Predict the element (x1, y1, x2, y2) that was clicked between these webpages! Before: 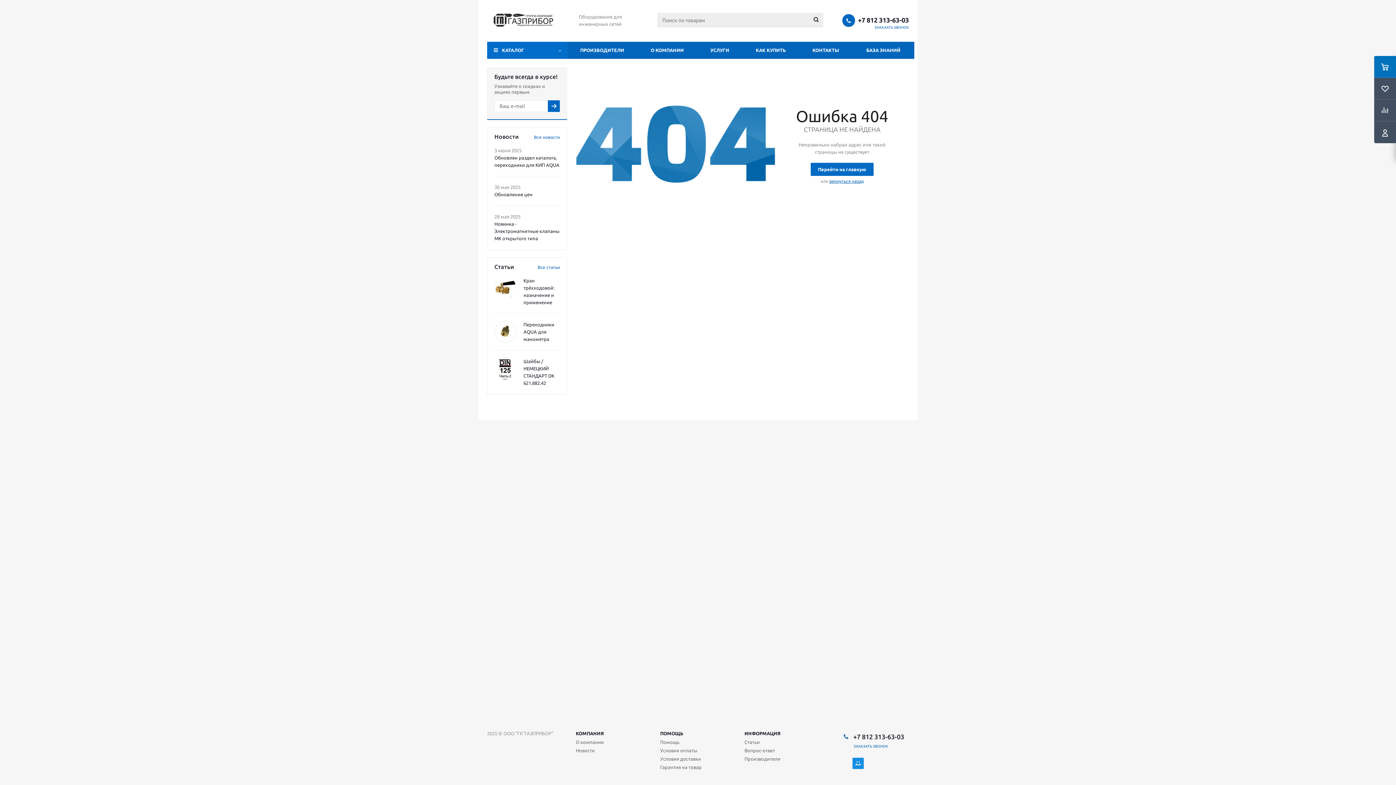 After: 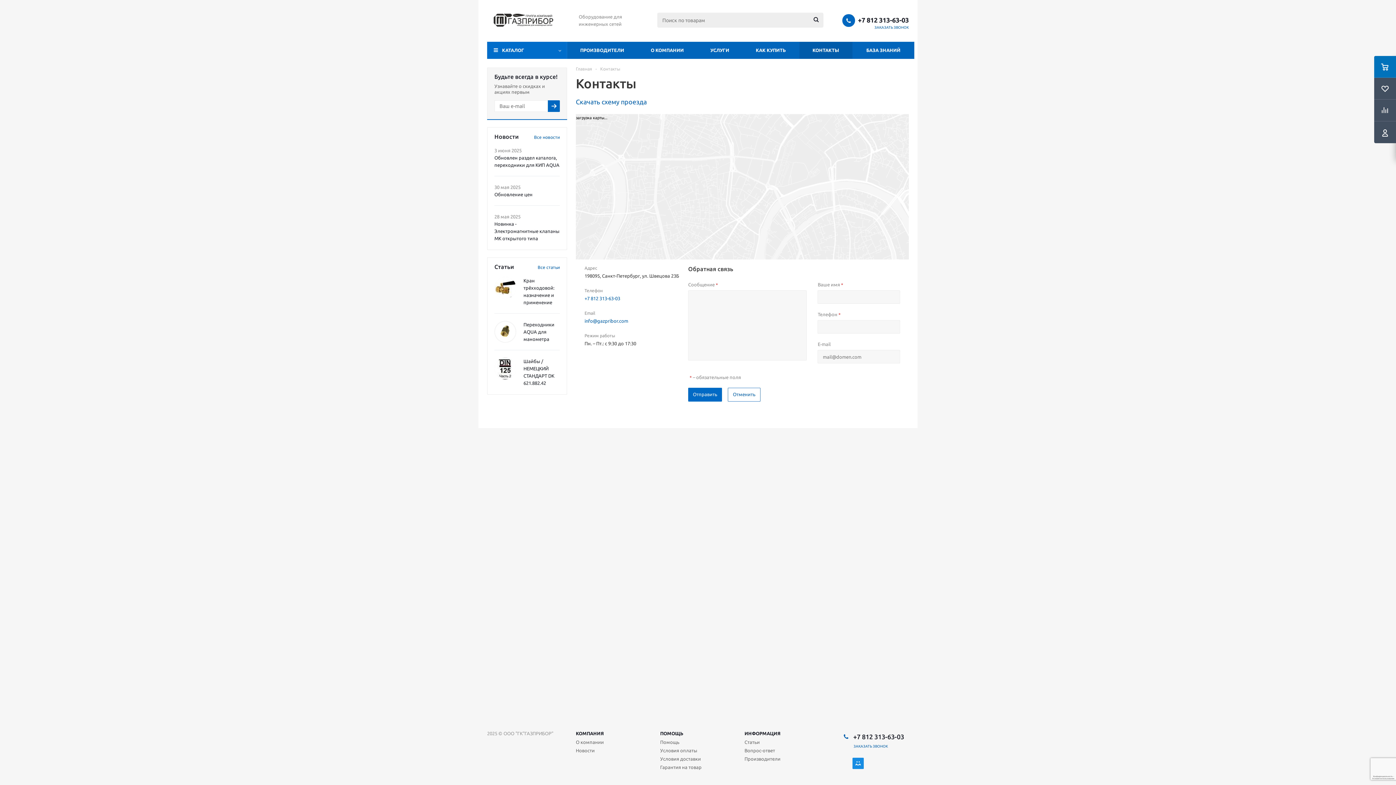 Action: bbox: (799, 41, 852, 58) label: КОНТАКТЫ